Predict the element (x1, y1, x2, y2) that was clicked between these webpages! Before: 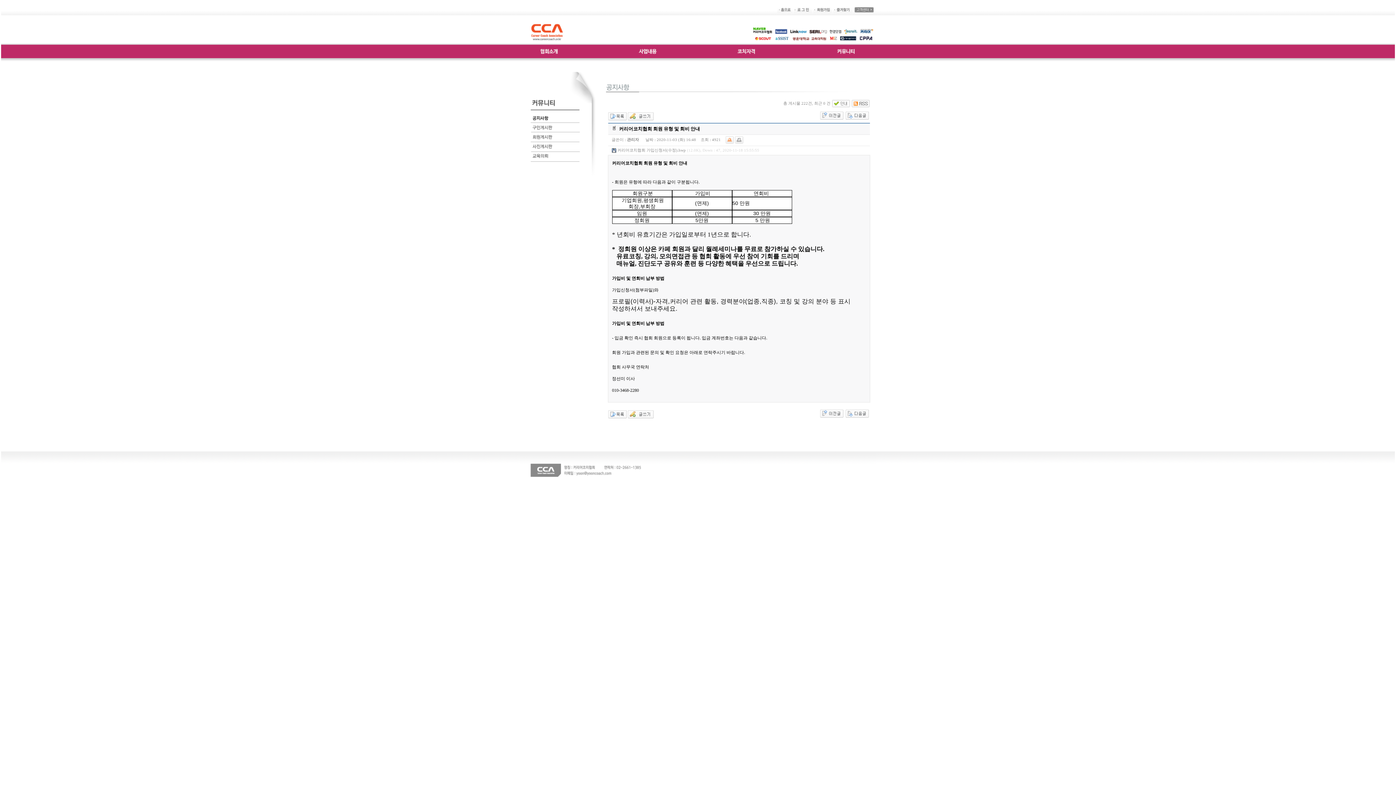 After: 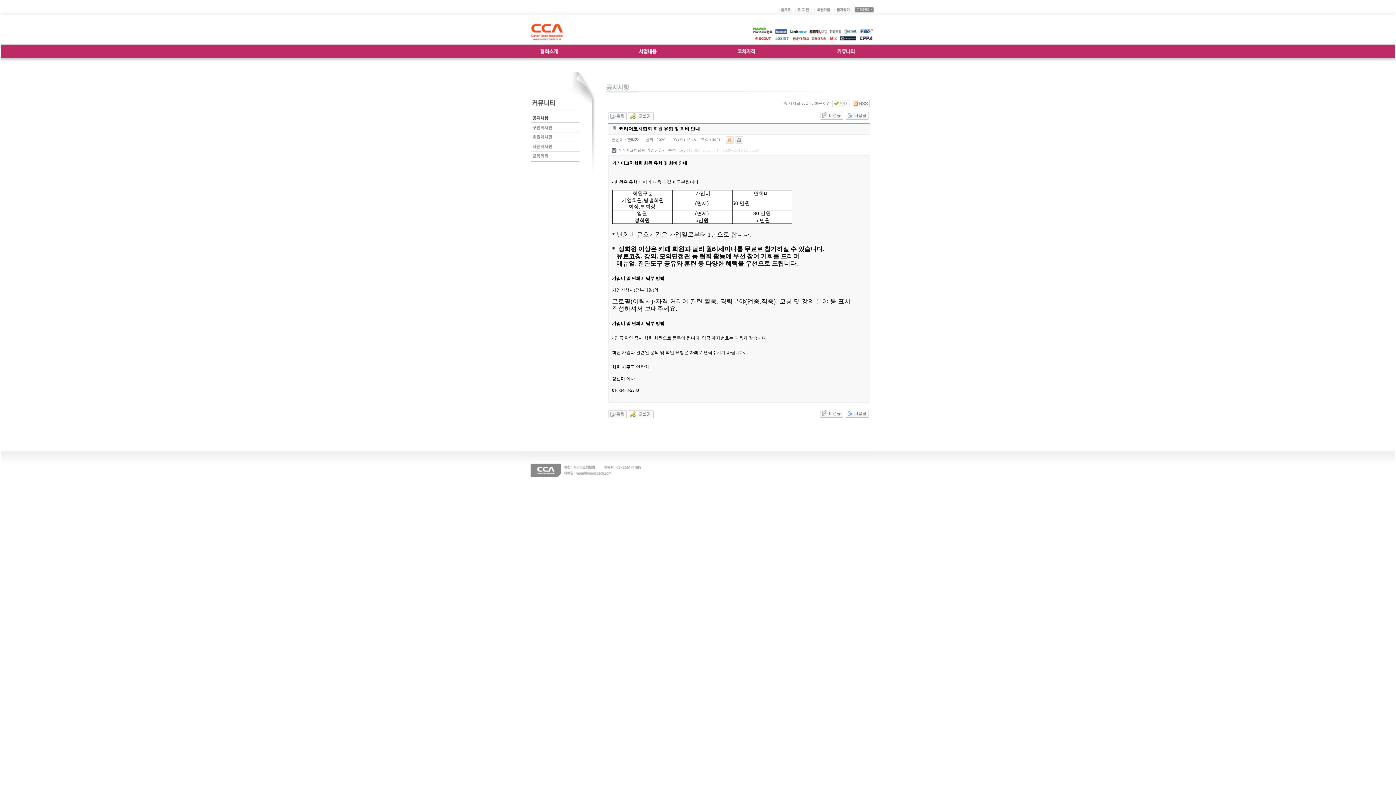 Action: bbox: (611, 148, 686, 152) label:  커리어코치협회 가입신청서(수정).hwp